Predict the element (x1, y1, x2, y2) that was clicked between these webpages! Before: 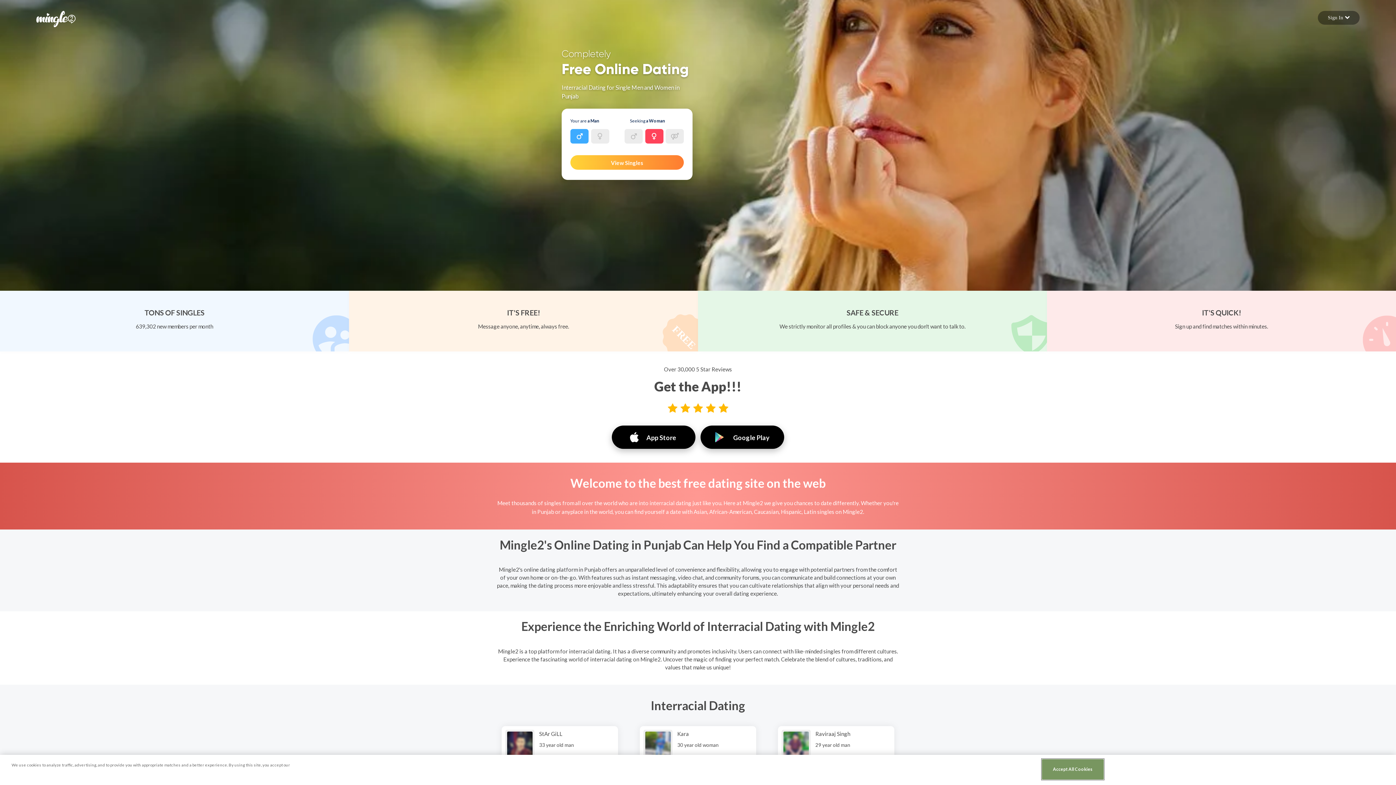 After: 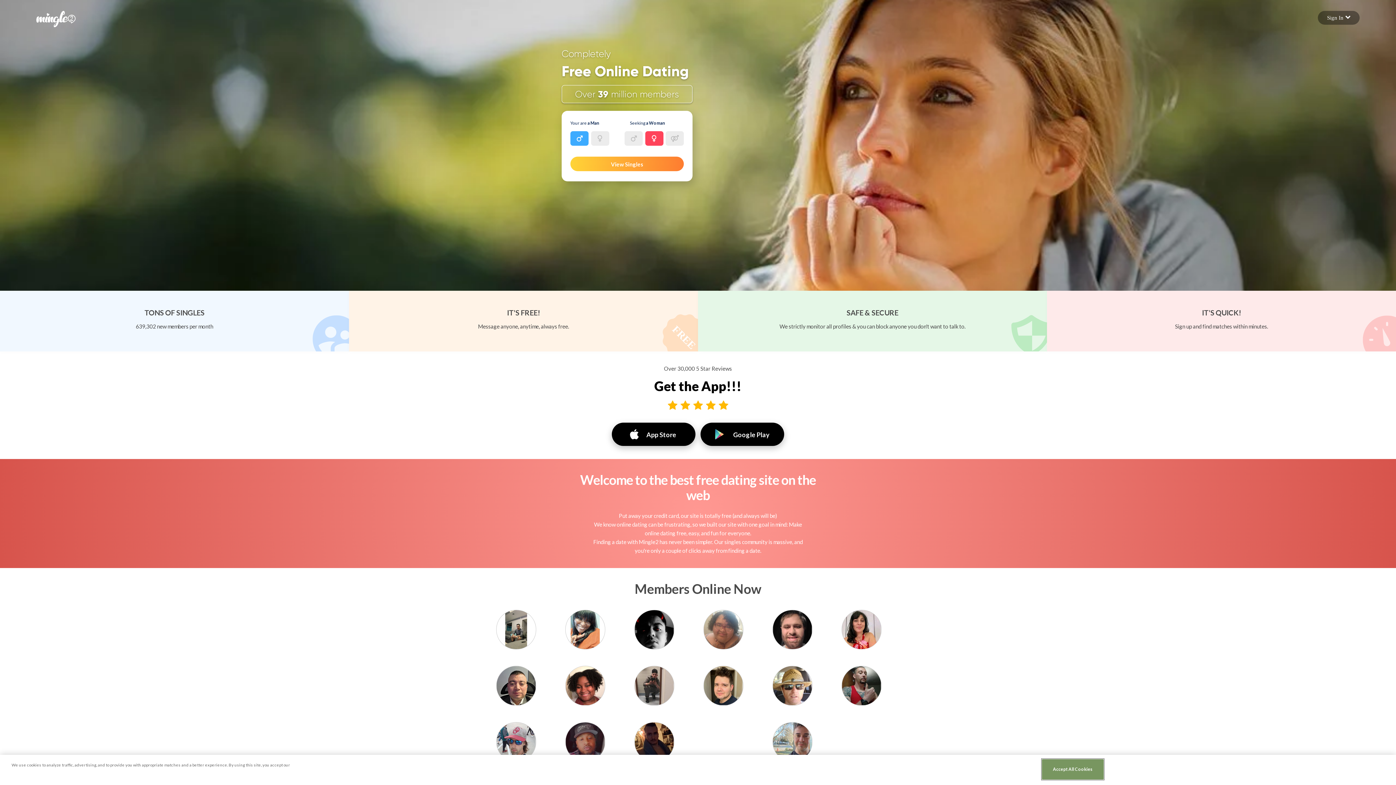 Action: bbox: (783, 732, 809, 757)